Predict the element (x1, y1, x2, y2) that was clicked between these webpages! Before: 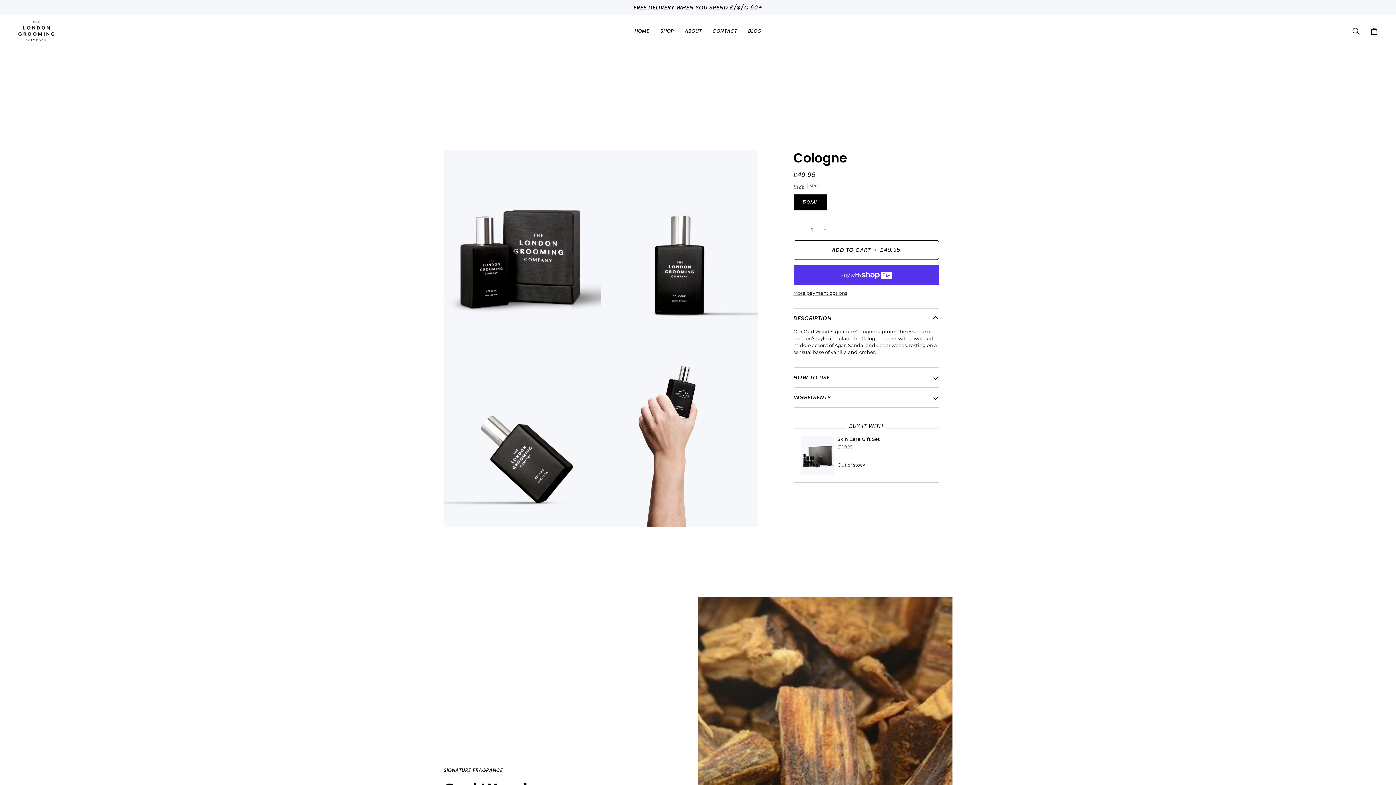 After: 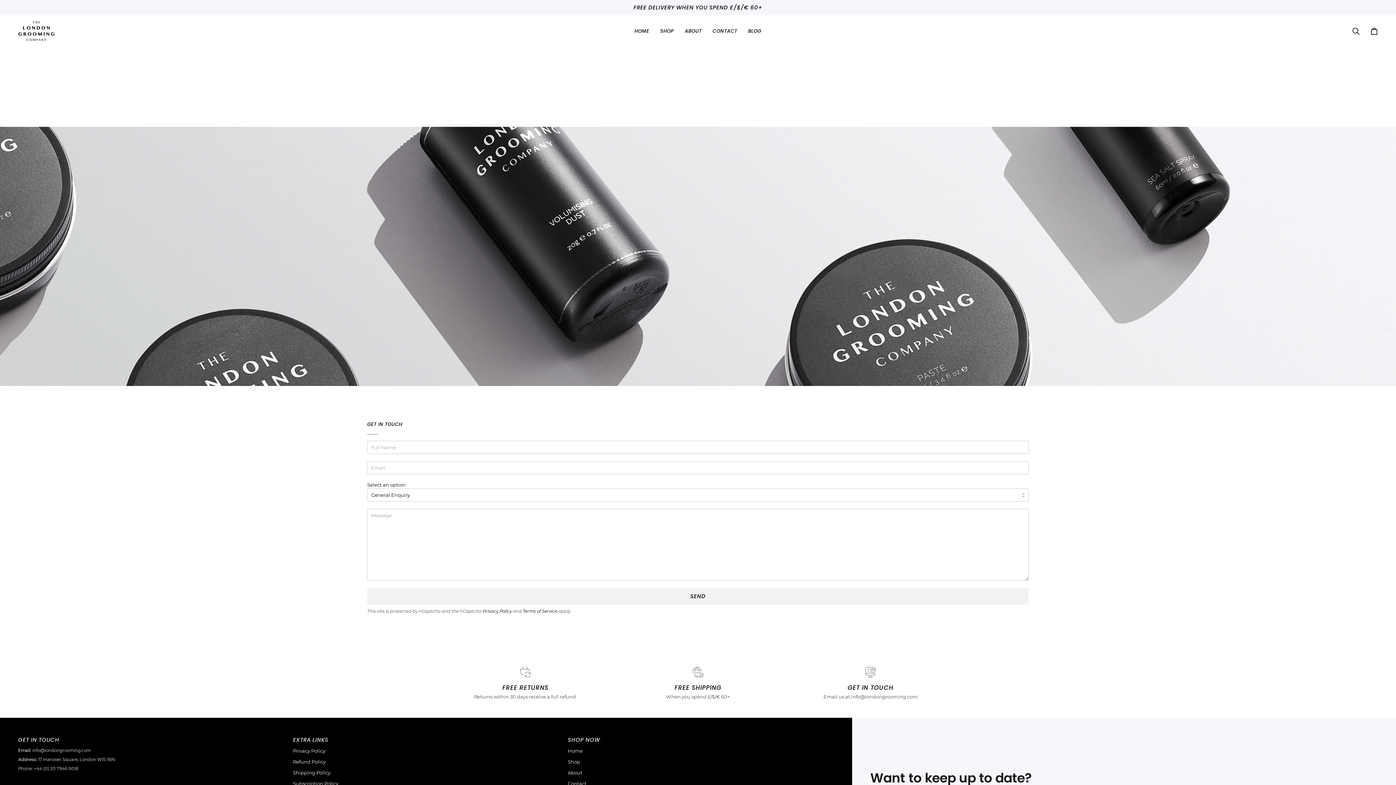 Action: label: CONTACT bbox: (707, 15, 742, 46)